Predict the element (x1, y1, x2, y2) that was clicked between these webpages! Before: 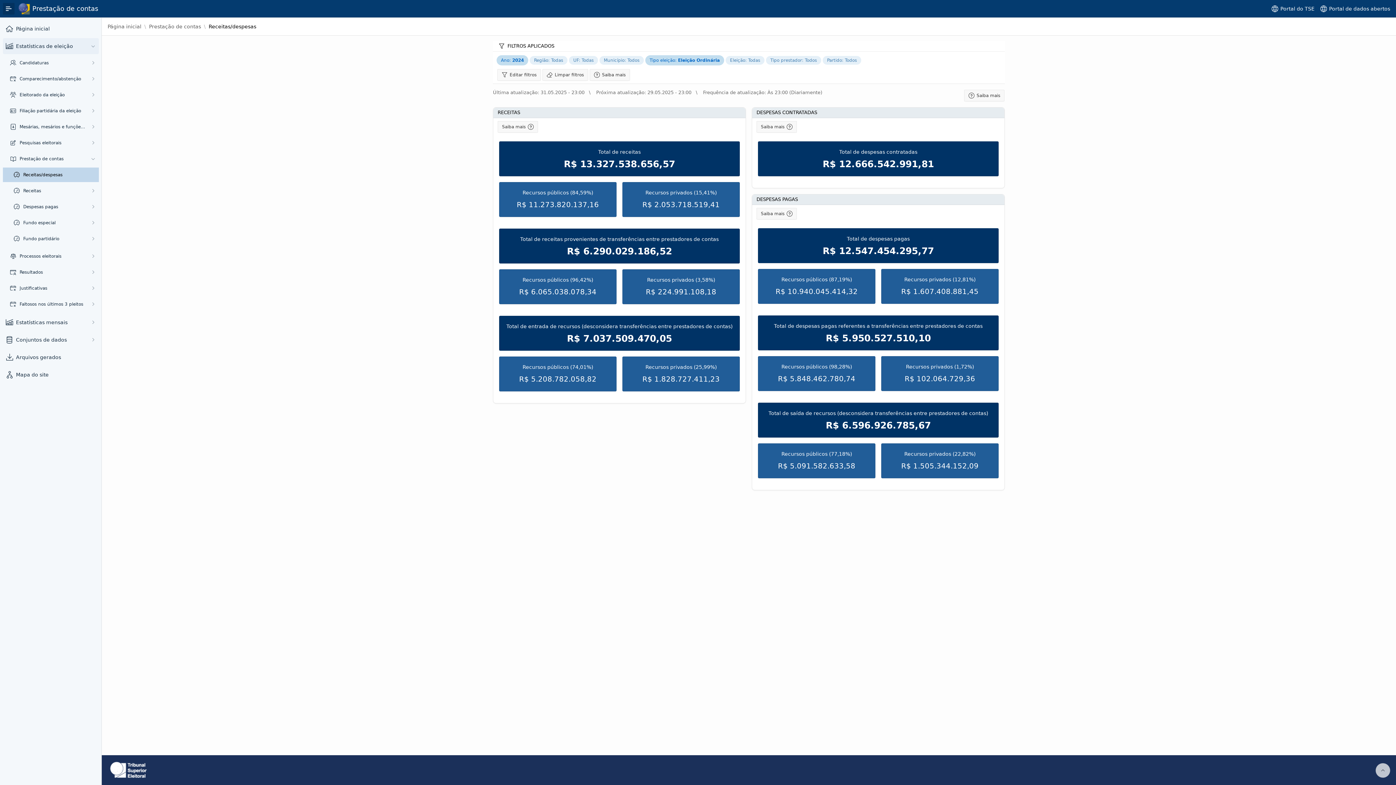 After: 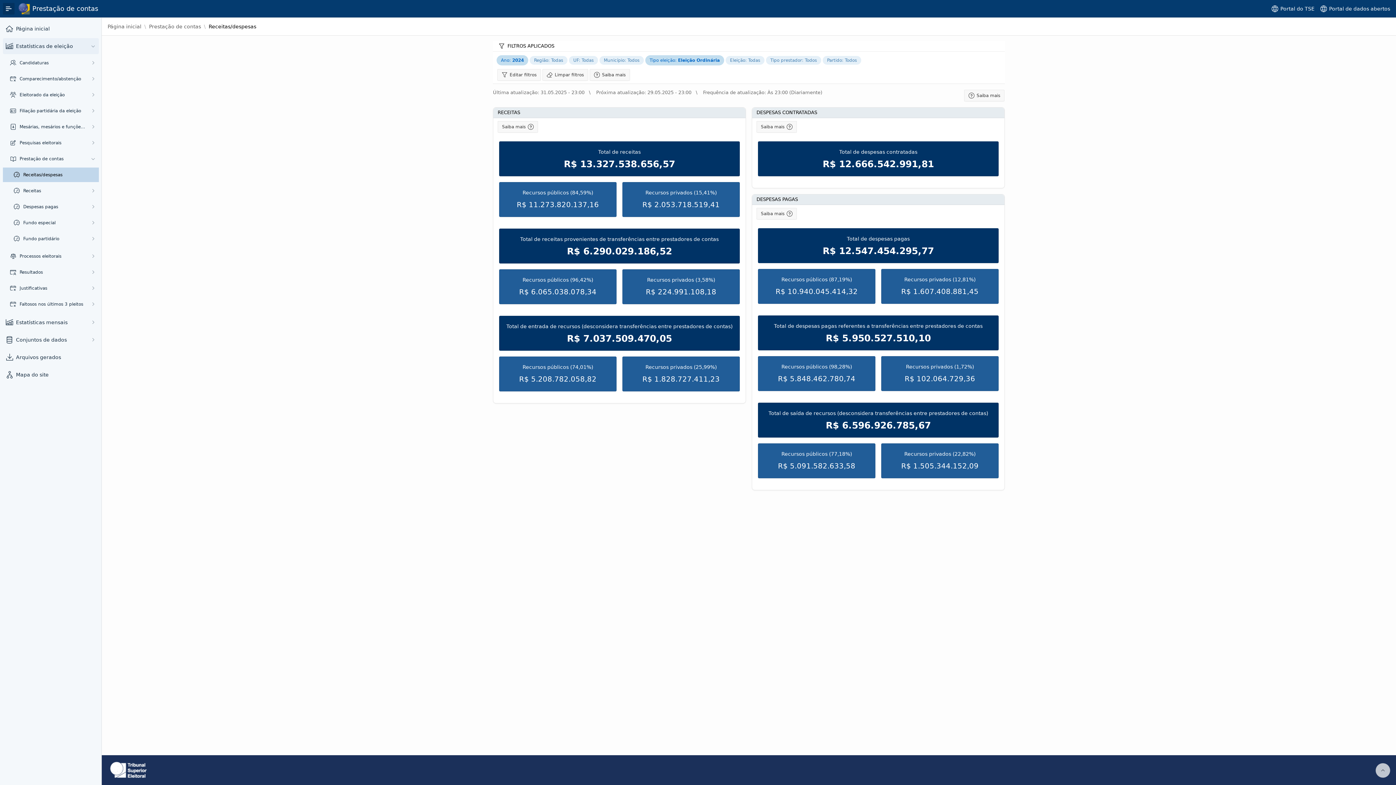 Action: bbox: (17, 2, 98, 14) label: Prestação de contas